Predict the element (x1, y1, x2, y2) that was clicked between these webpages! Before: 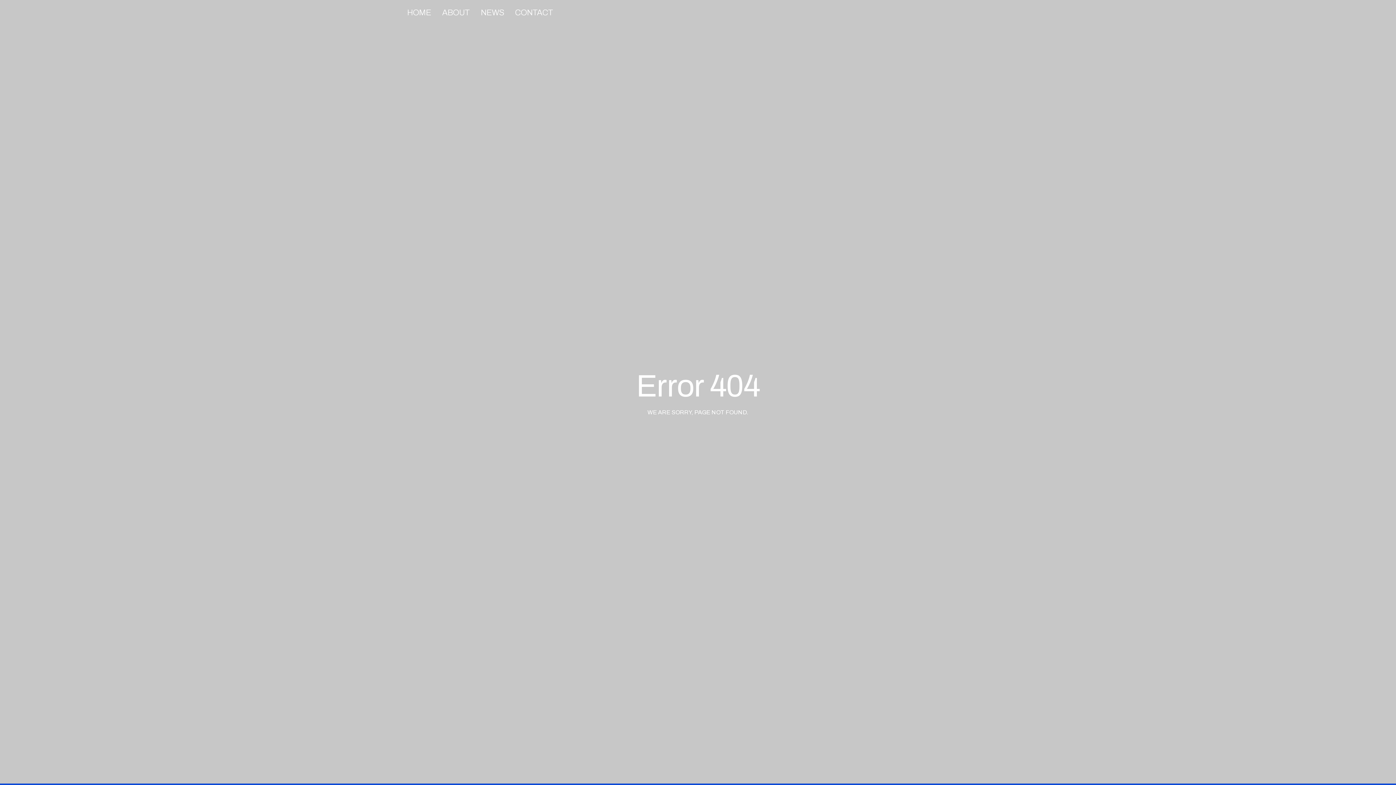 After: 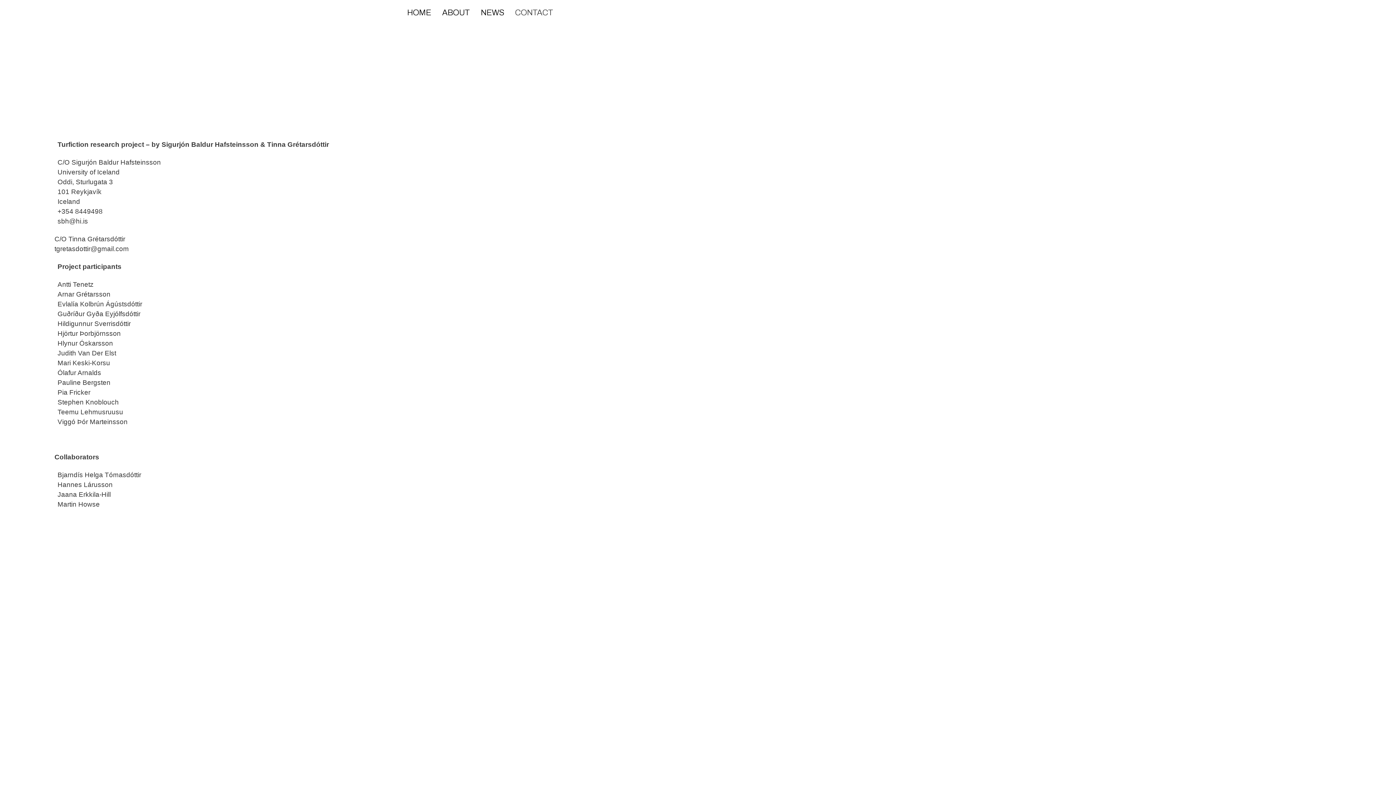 Action: label: CONTACT bbox: (515, 3, 553, 21)